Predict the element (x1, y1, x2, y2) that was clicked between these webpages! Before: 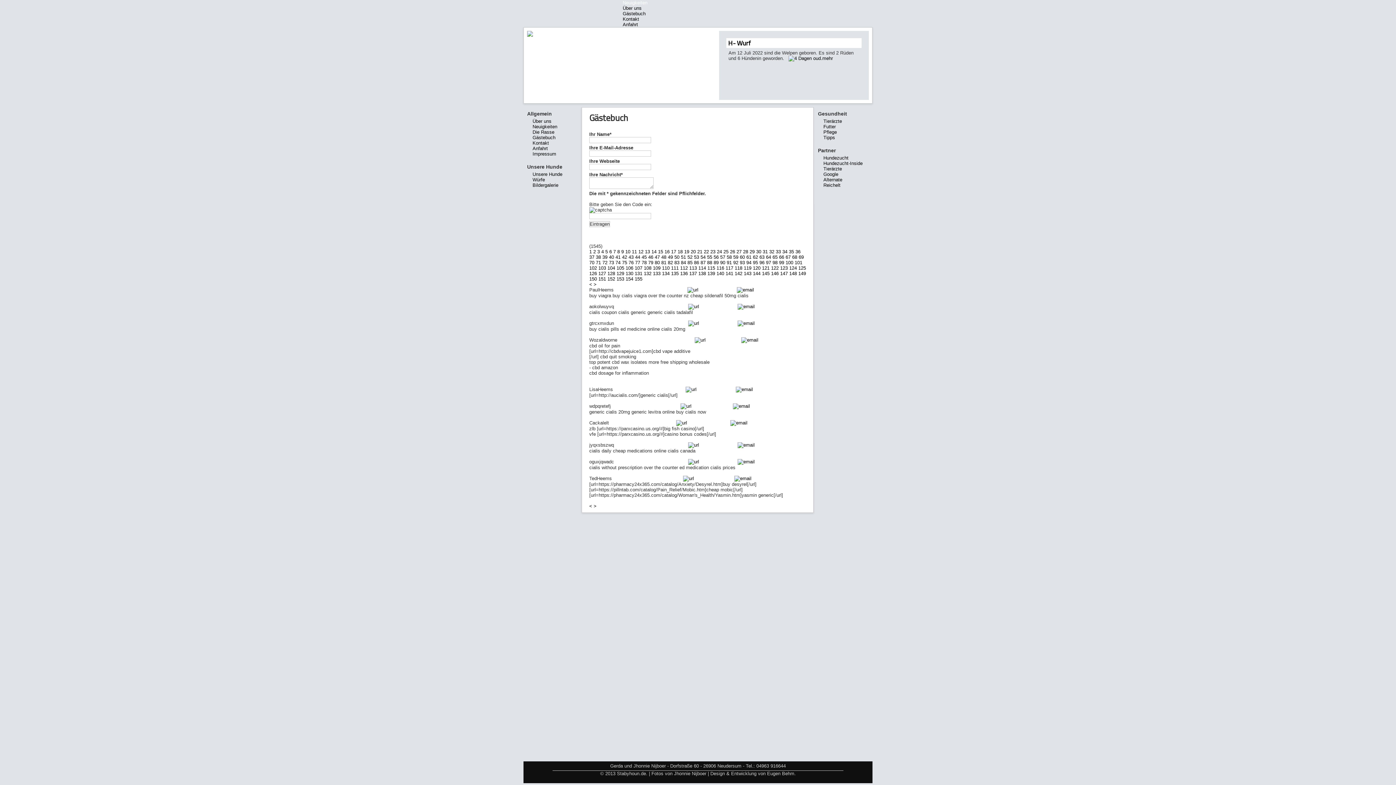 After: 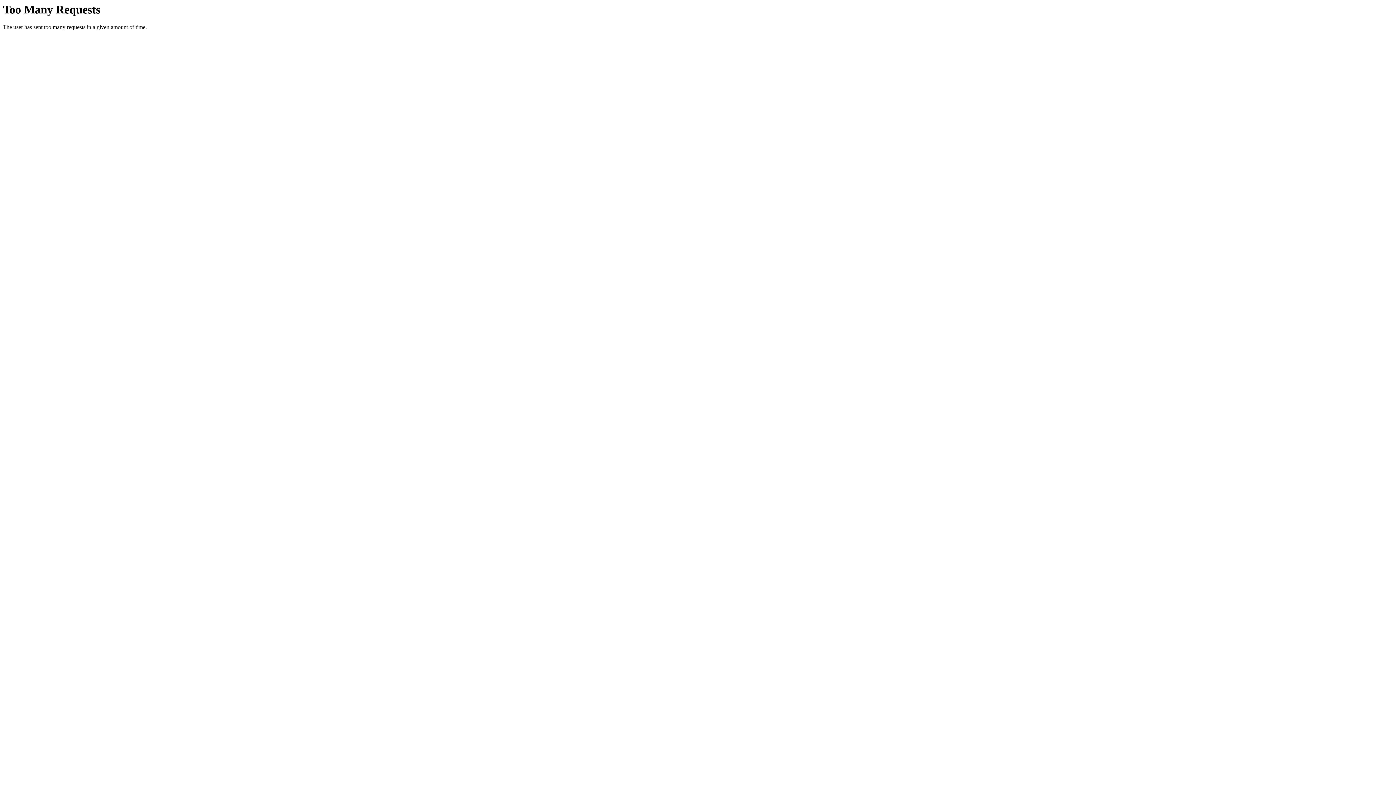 Action: bbox: (615, 254, 620, 260) label: 41